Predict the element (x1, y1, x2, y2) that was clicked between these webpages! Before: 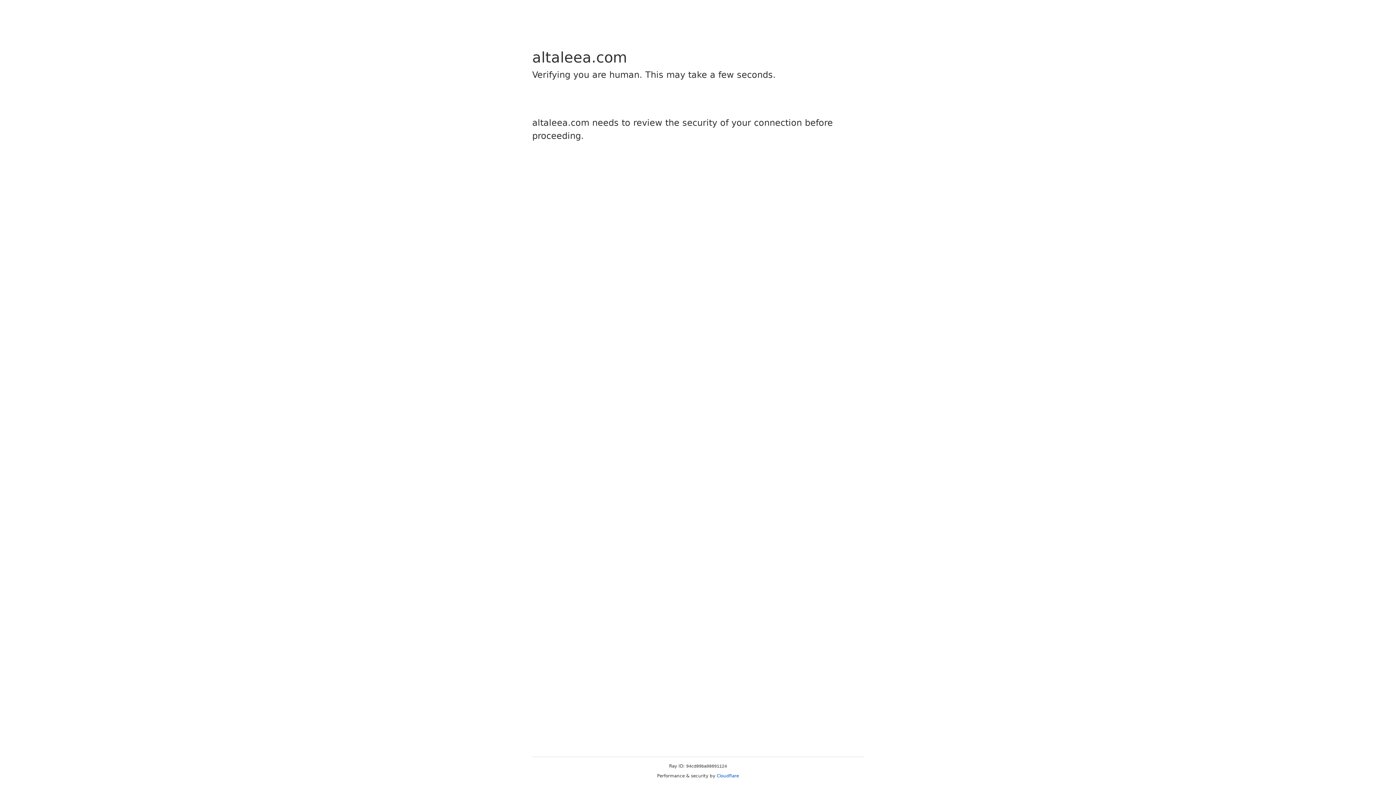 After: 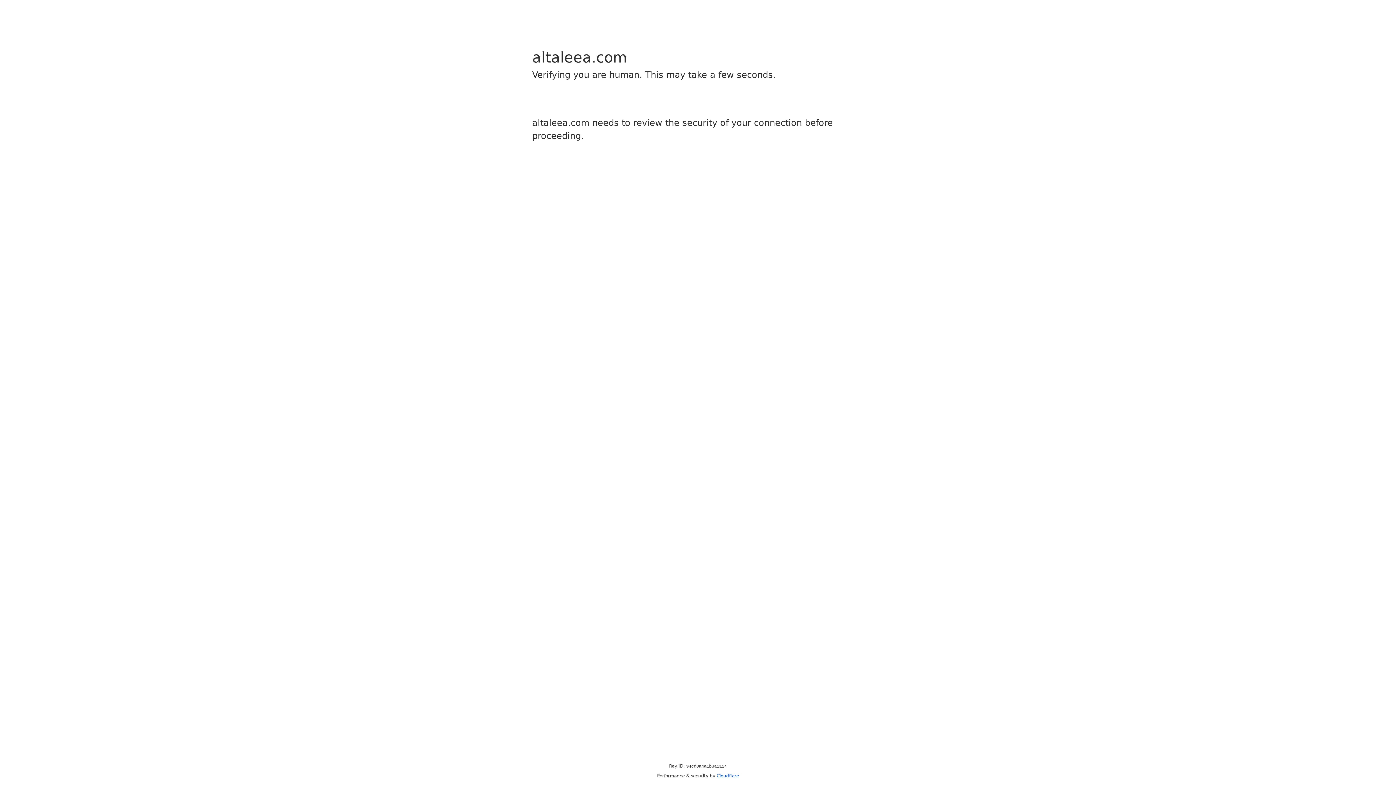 Action: label: Cloudflare bbox: (716, 773, 739, 778)